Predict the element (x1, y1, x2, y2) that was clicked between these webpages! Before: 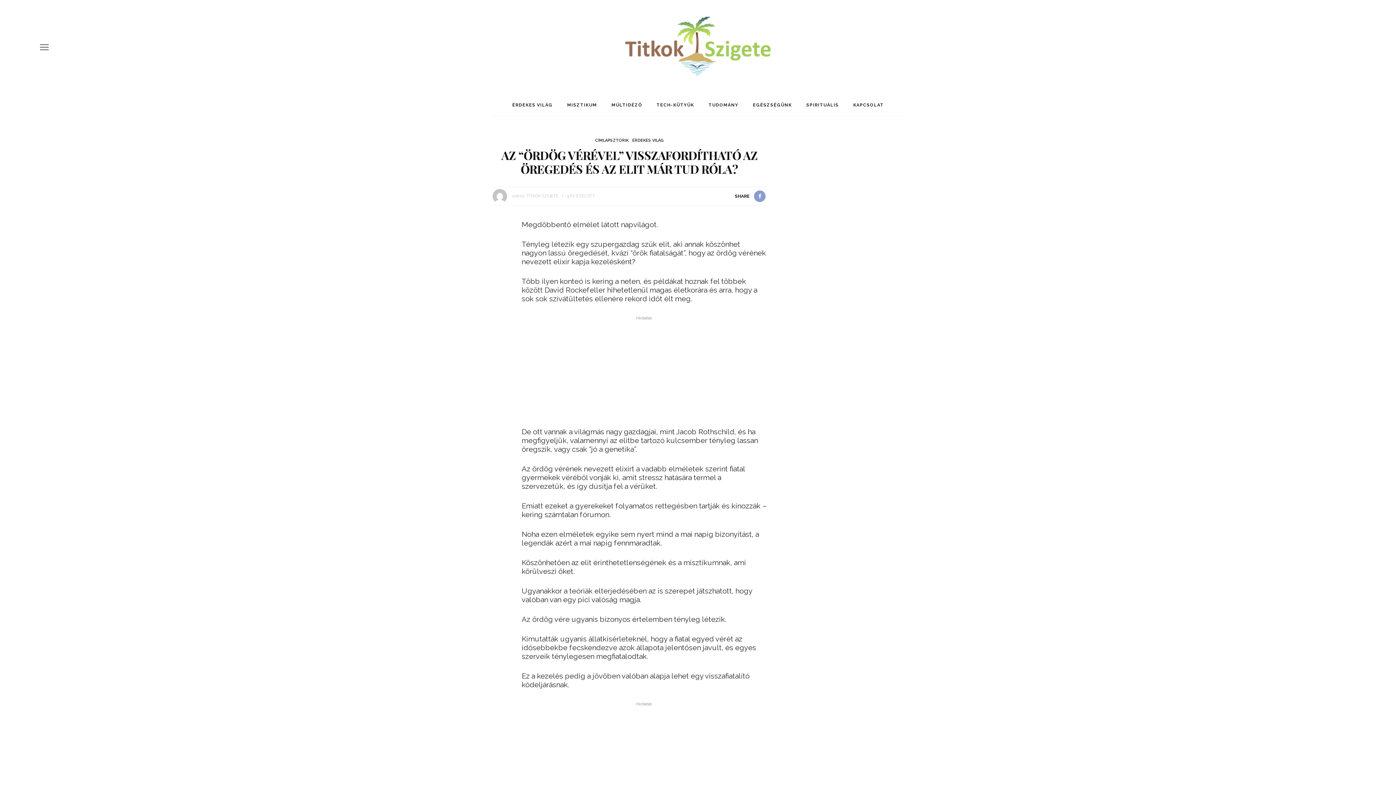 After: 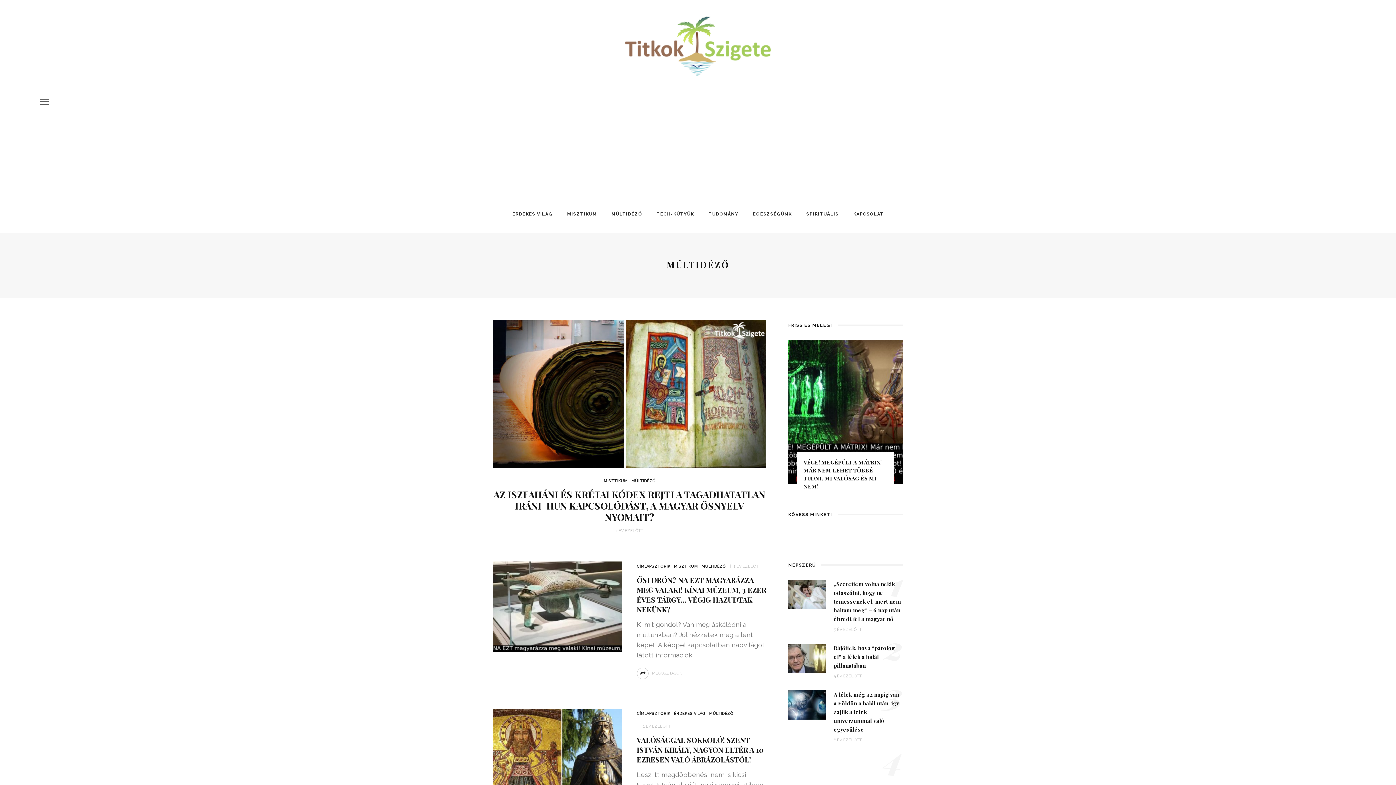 Action: label: MÚLTIDÉZŐ bbox: (604, 94, 649, 116)